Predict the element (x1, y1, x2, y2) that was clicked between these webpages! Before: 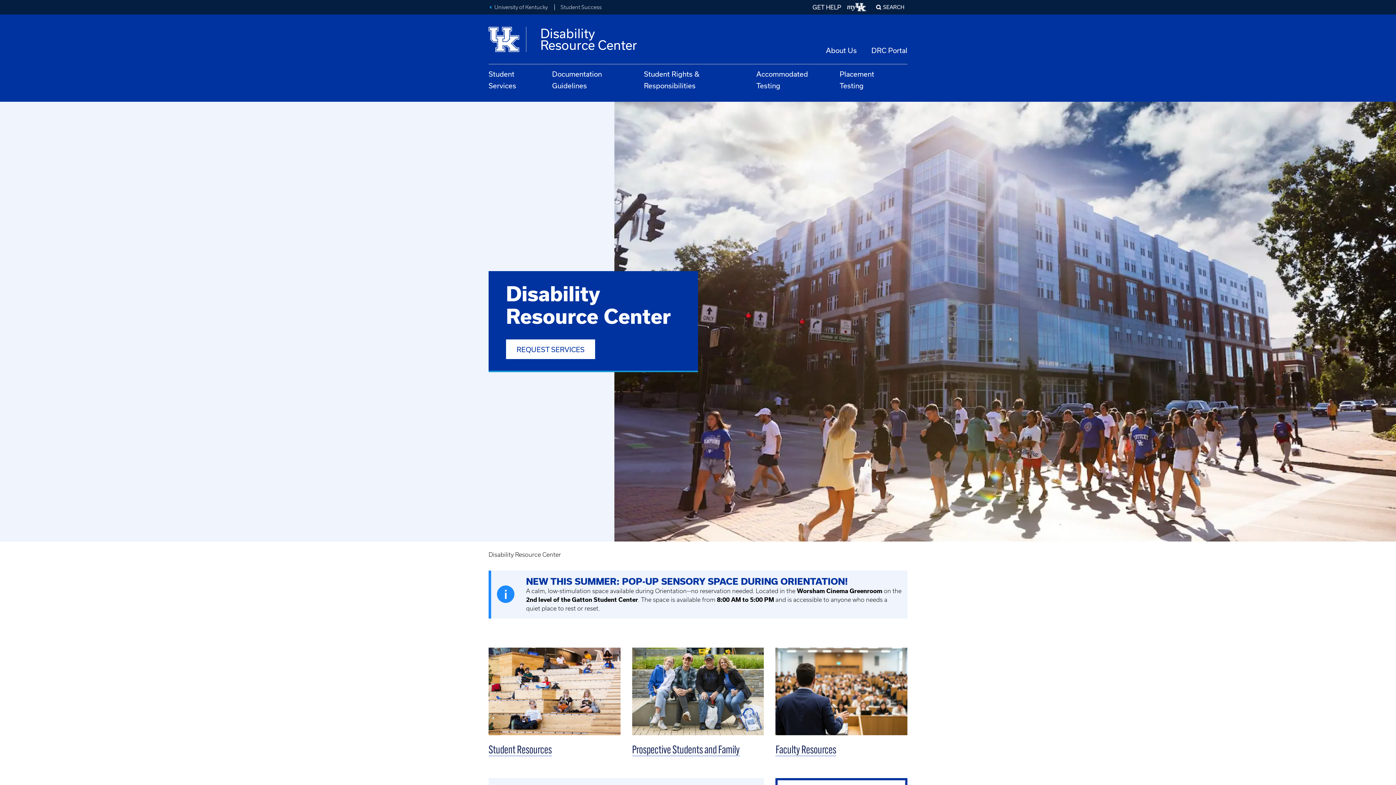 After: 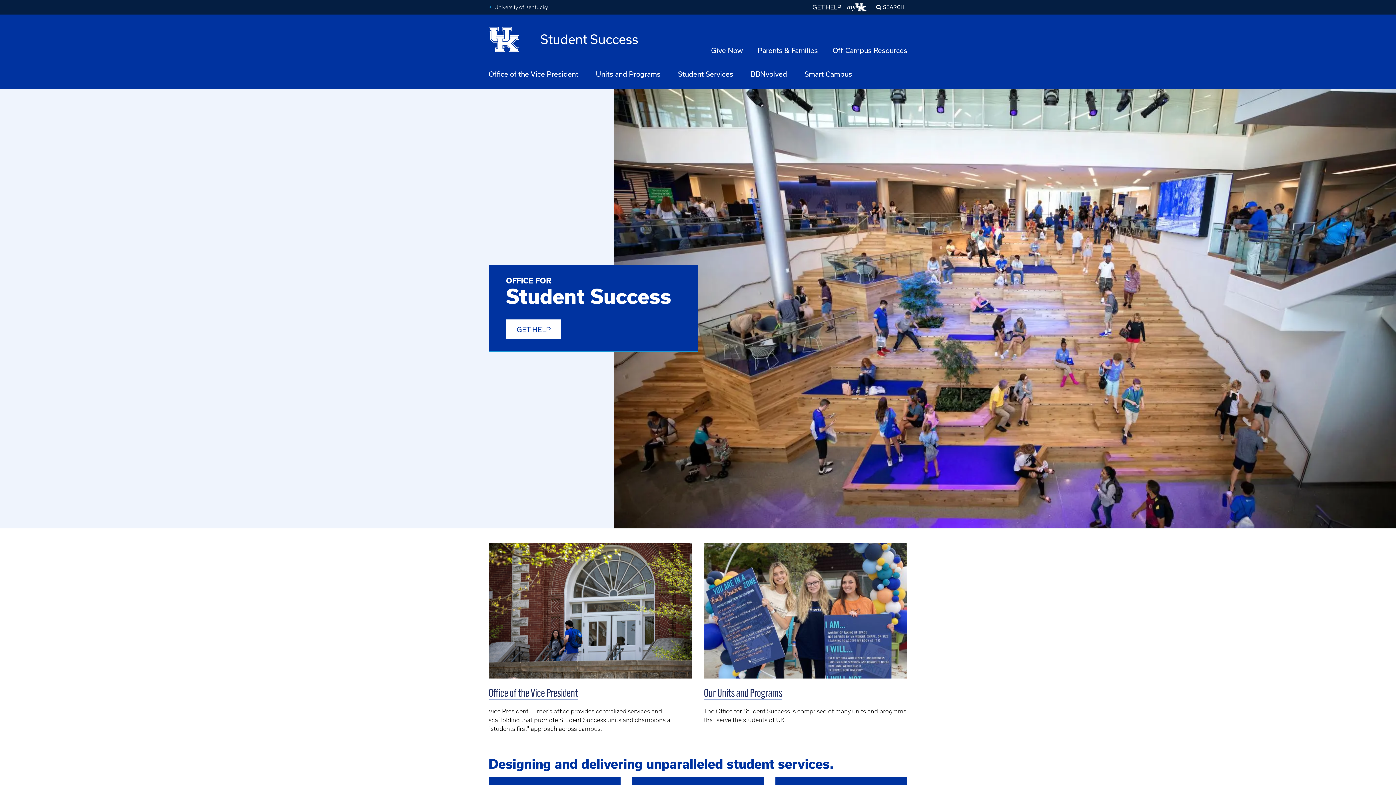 Action: label: Student Success bbox: (560, 4, 601, 10)